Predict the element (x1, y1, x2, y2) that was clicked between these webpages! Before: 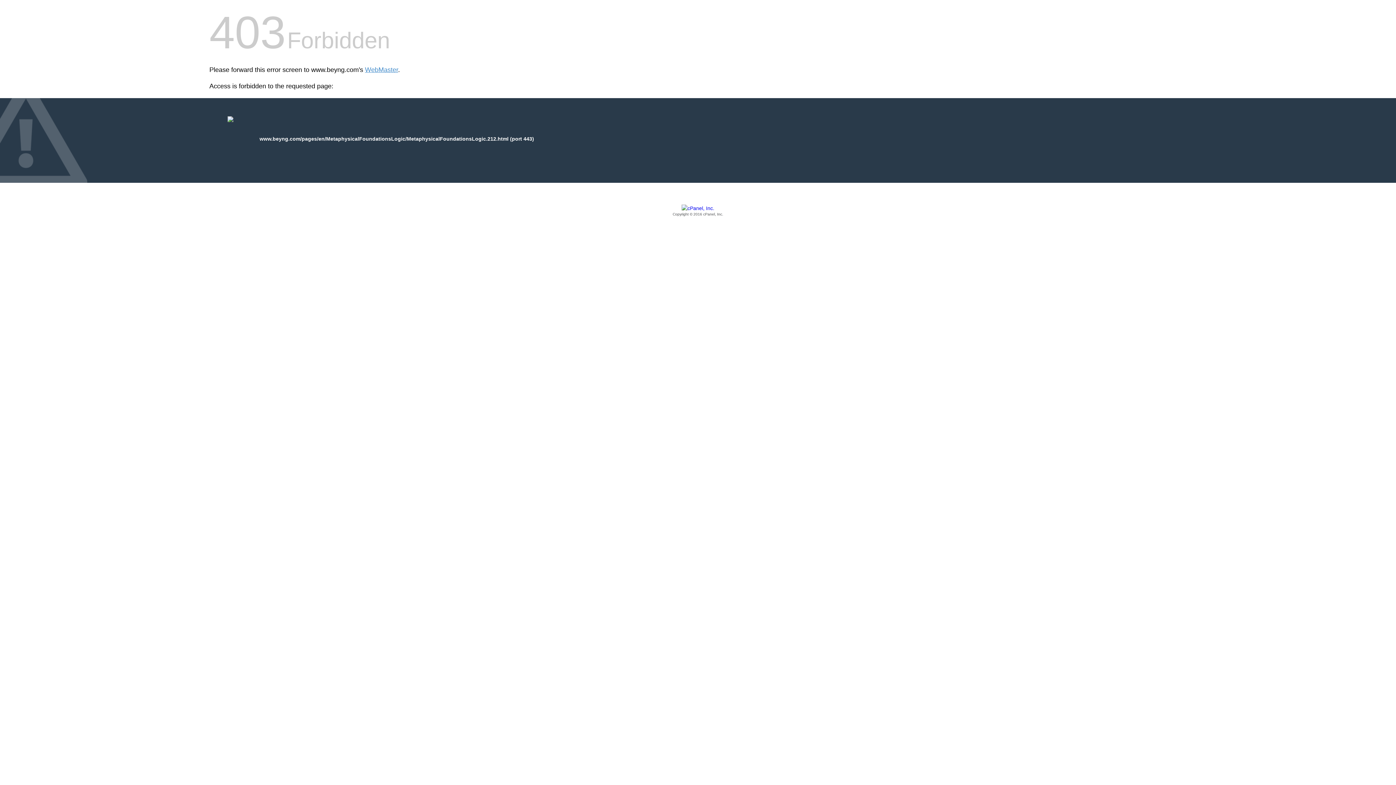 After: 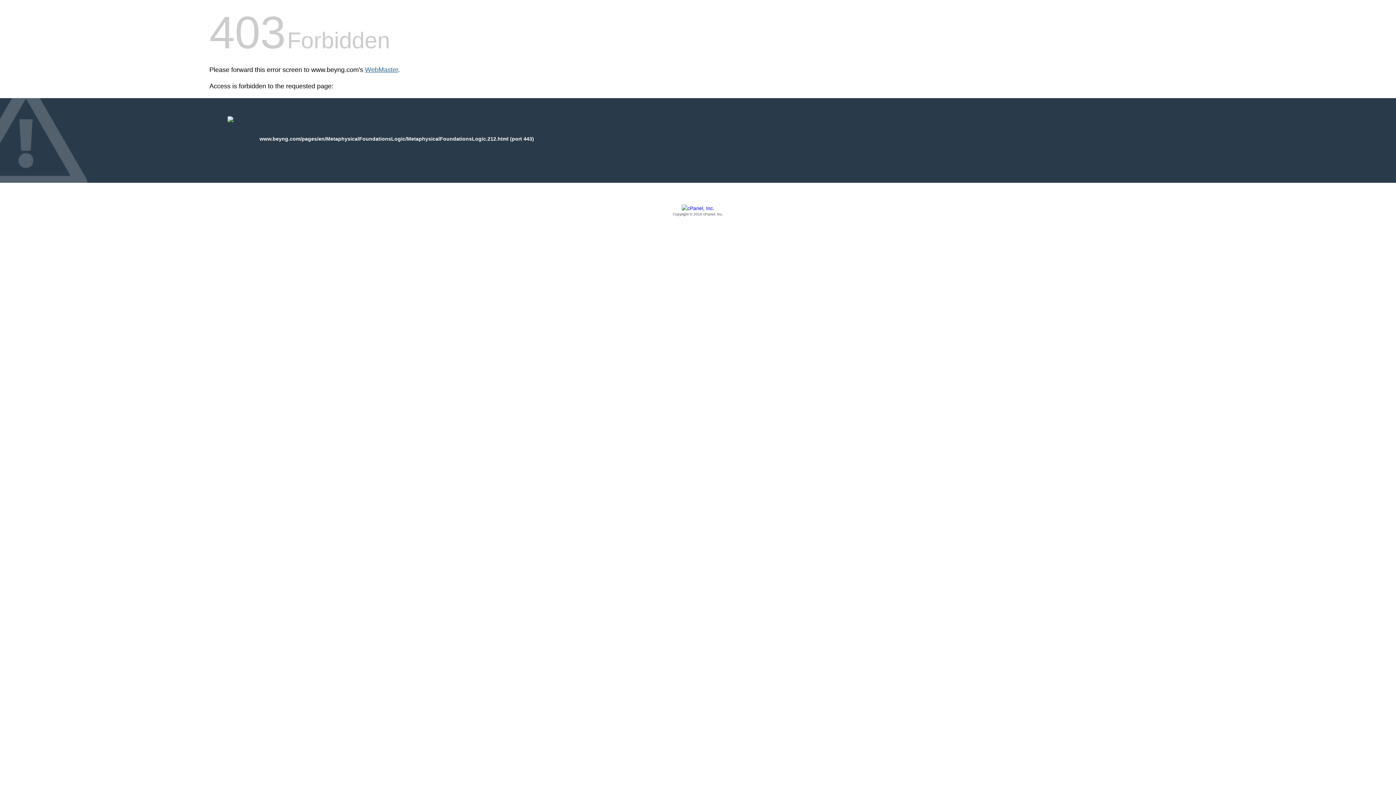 Action: label: WebMaster bbox: (365, 66, 398, 73)